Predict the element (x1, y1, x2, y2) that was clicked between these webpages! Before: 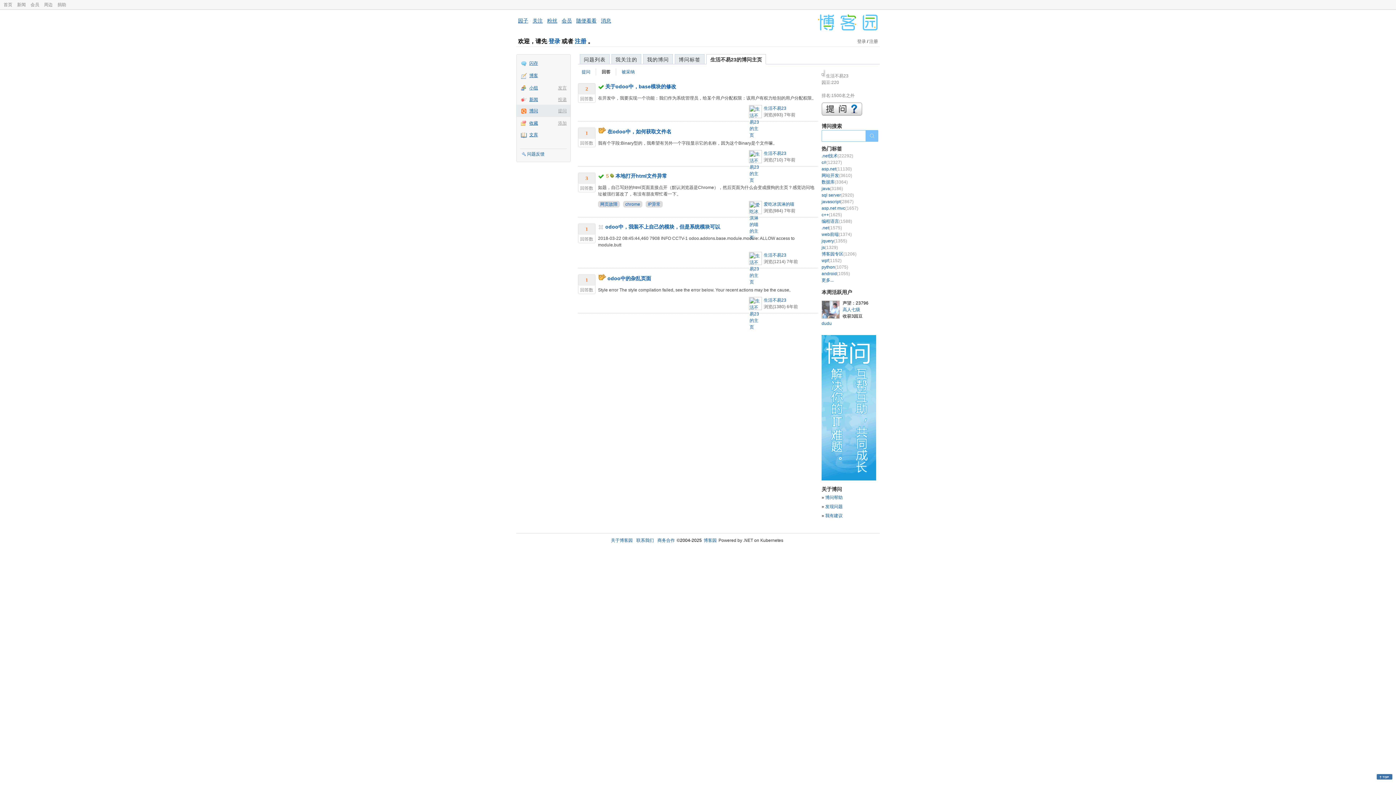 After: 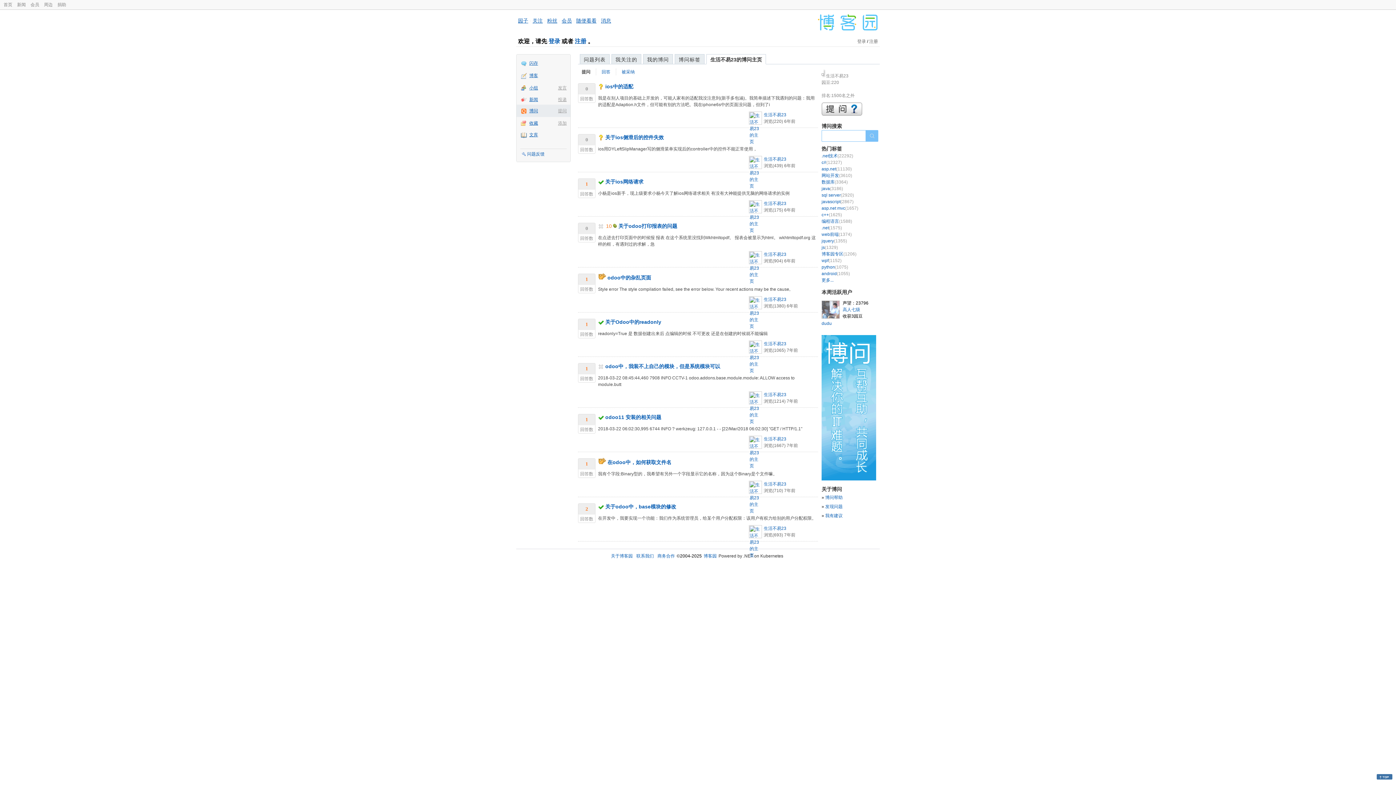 Action: bbox: (581, 69, 590, 74) label: 提问